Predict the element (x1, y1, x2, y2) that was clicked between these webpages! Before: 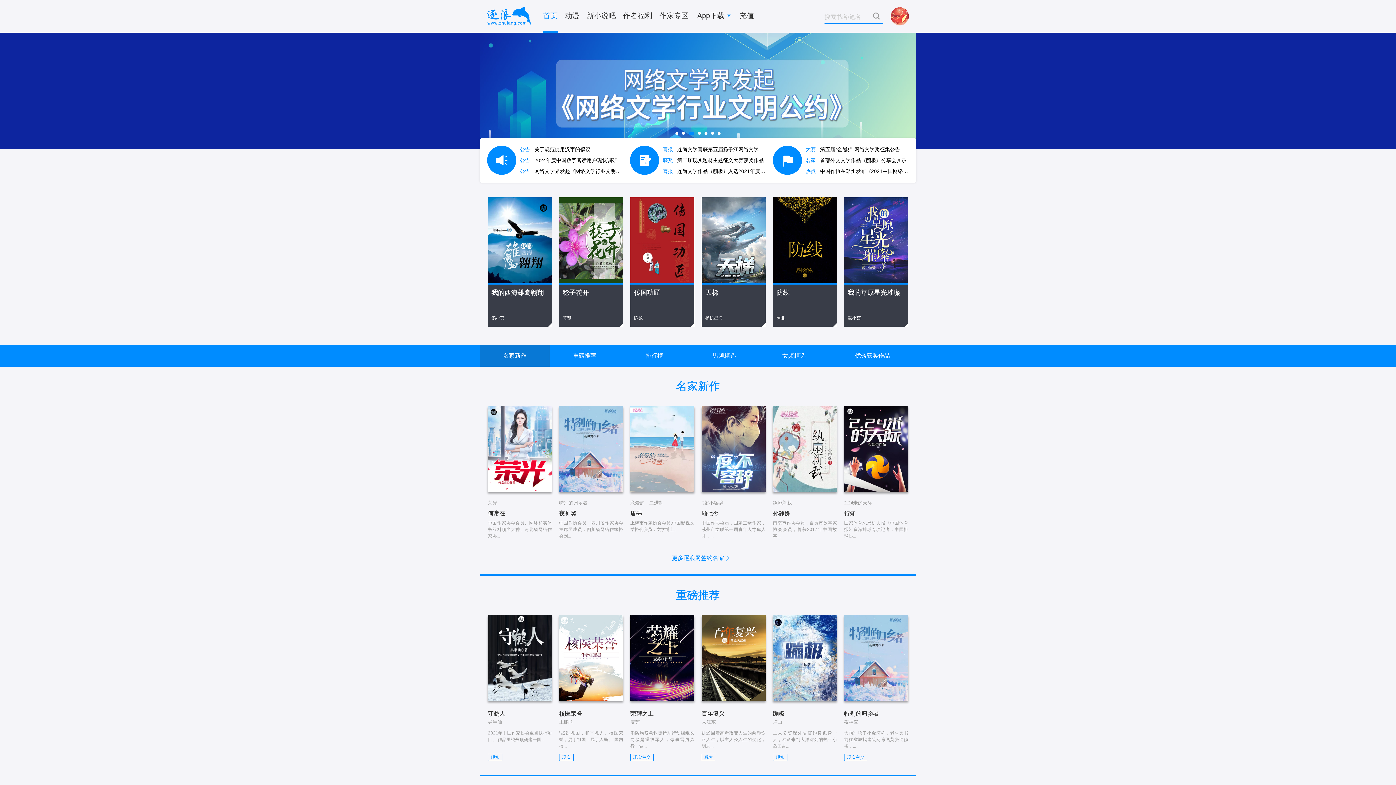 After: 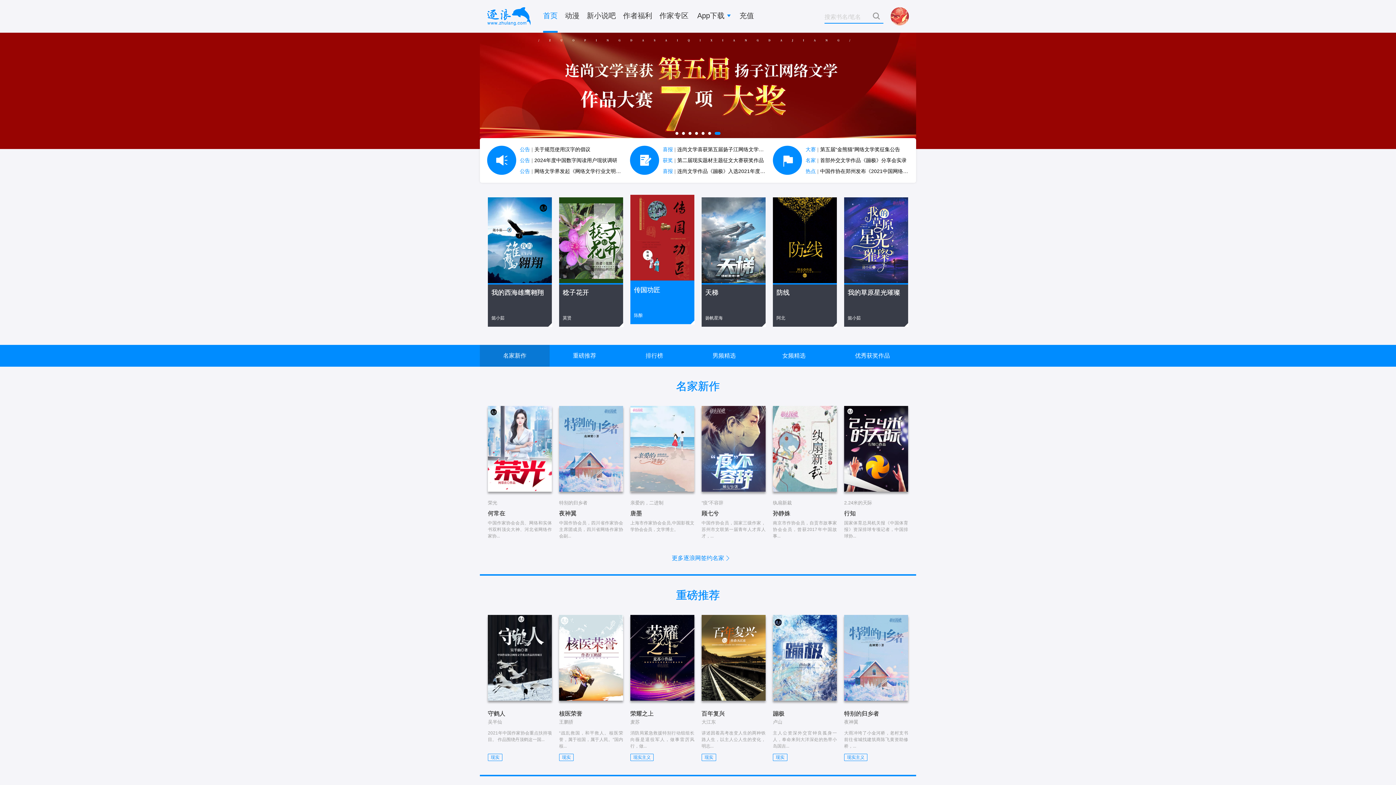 Action: bbox: (630, 197, 694, 326) label: 传国功匠
陈酿